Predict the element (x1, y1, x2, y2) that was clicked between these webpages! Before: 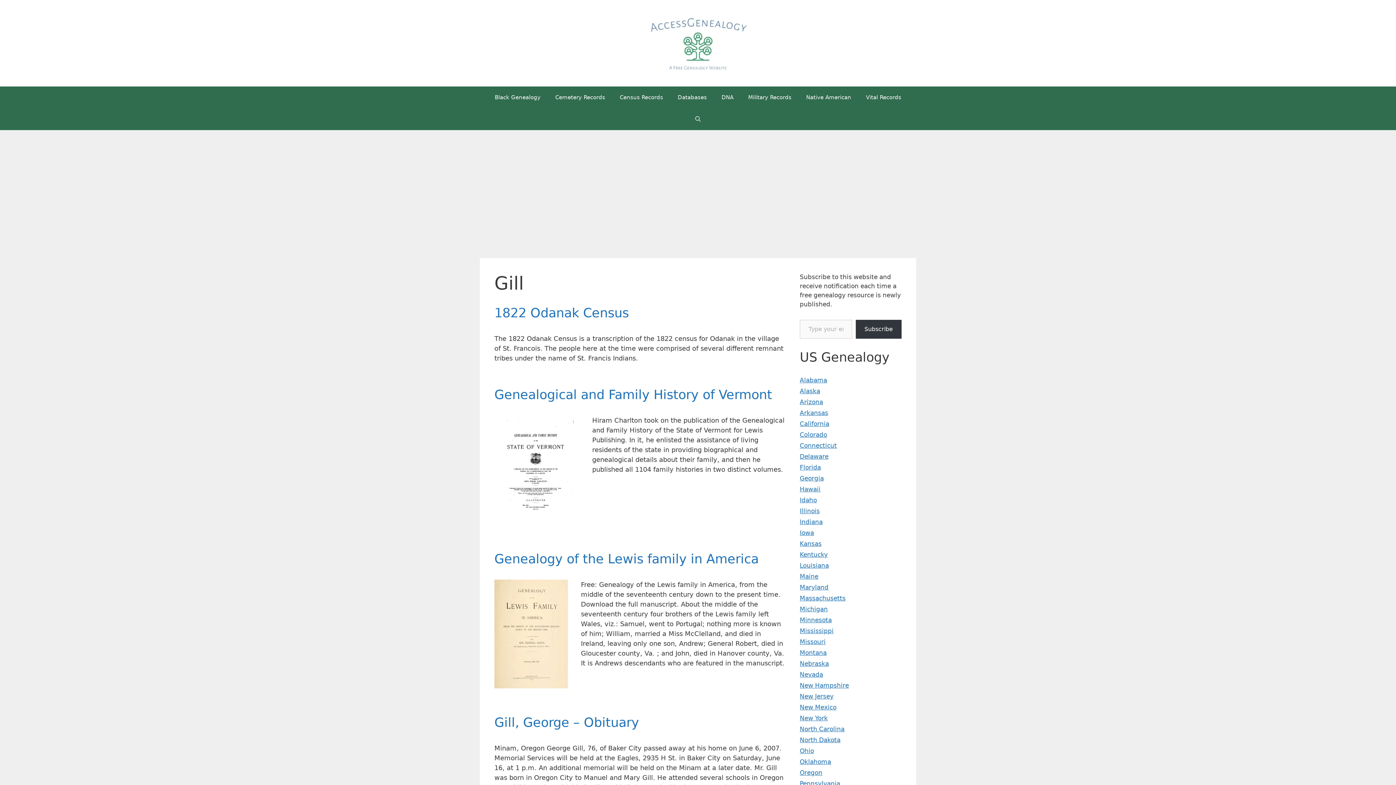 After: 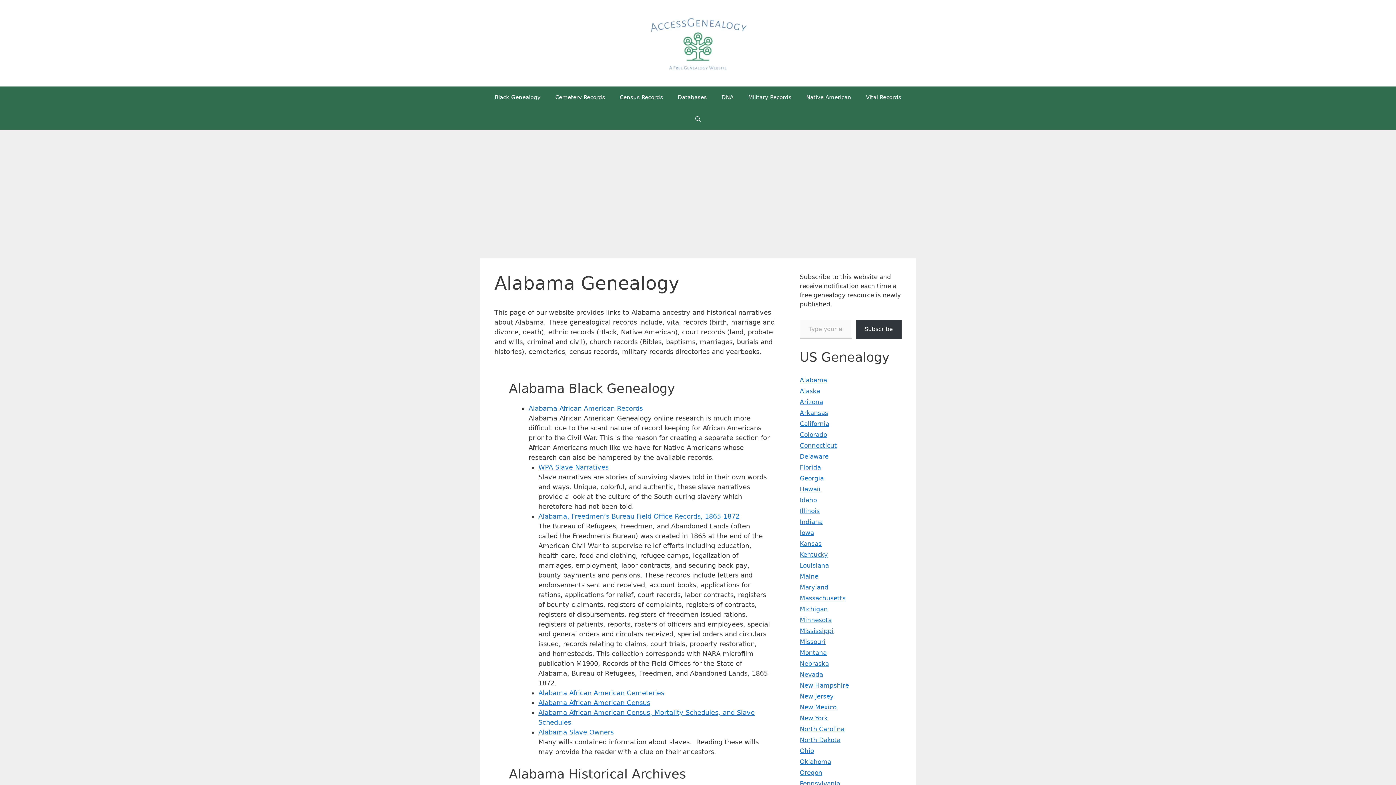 Action: bbox: (800, 376, 827, 384) label: Alabama